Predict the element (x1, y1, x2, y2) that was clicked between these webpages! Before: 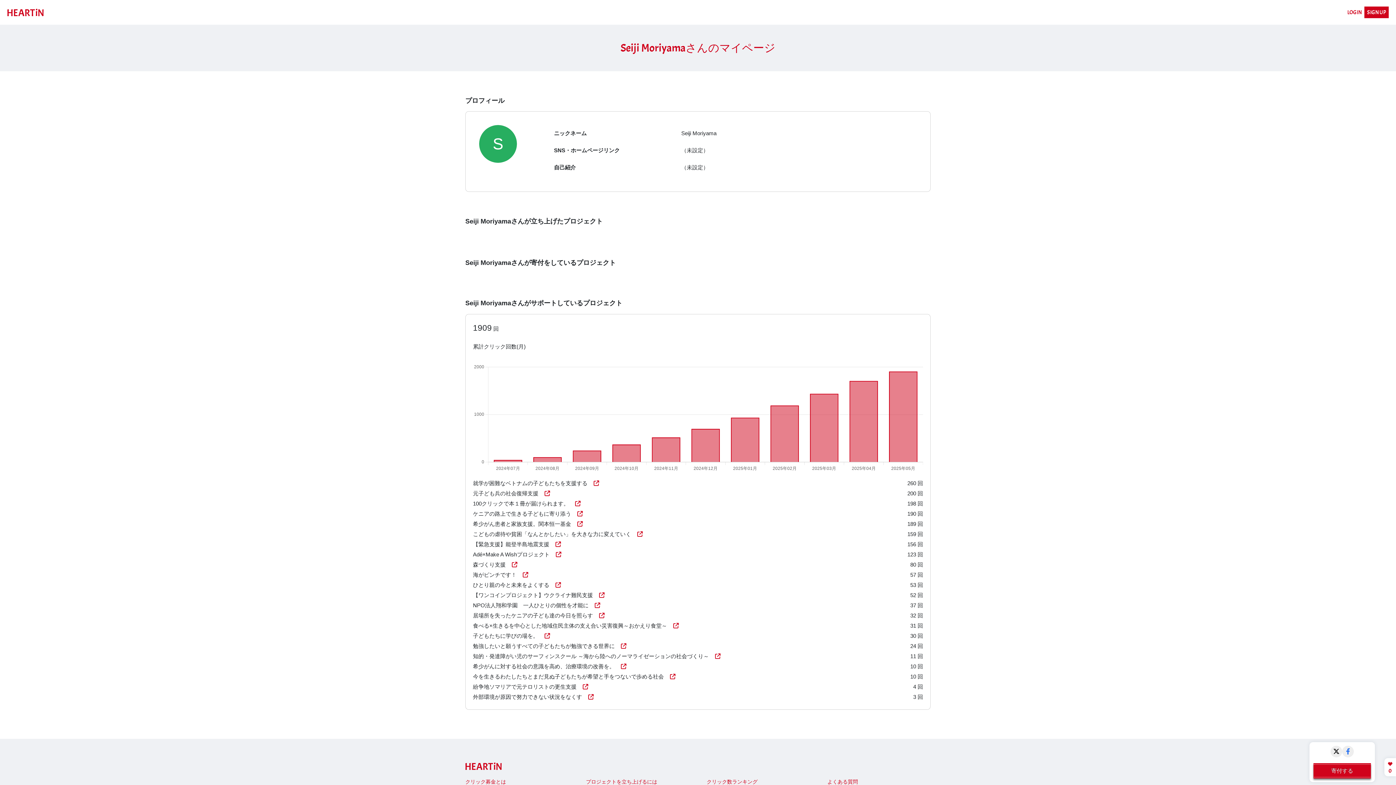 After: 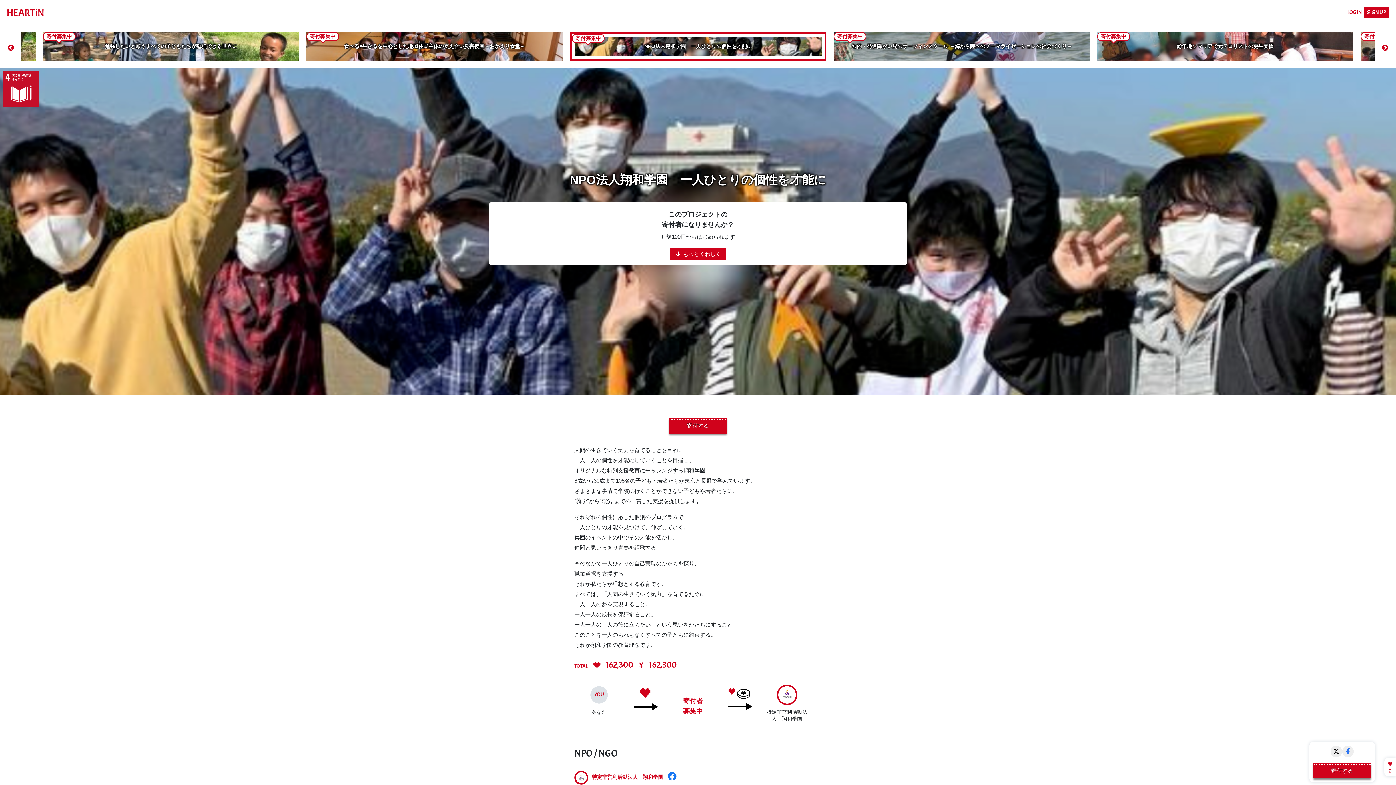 Action: bbox: (590, 602, 604, 608)